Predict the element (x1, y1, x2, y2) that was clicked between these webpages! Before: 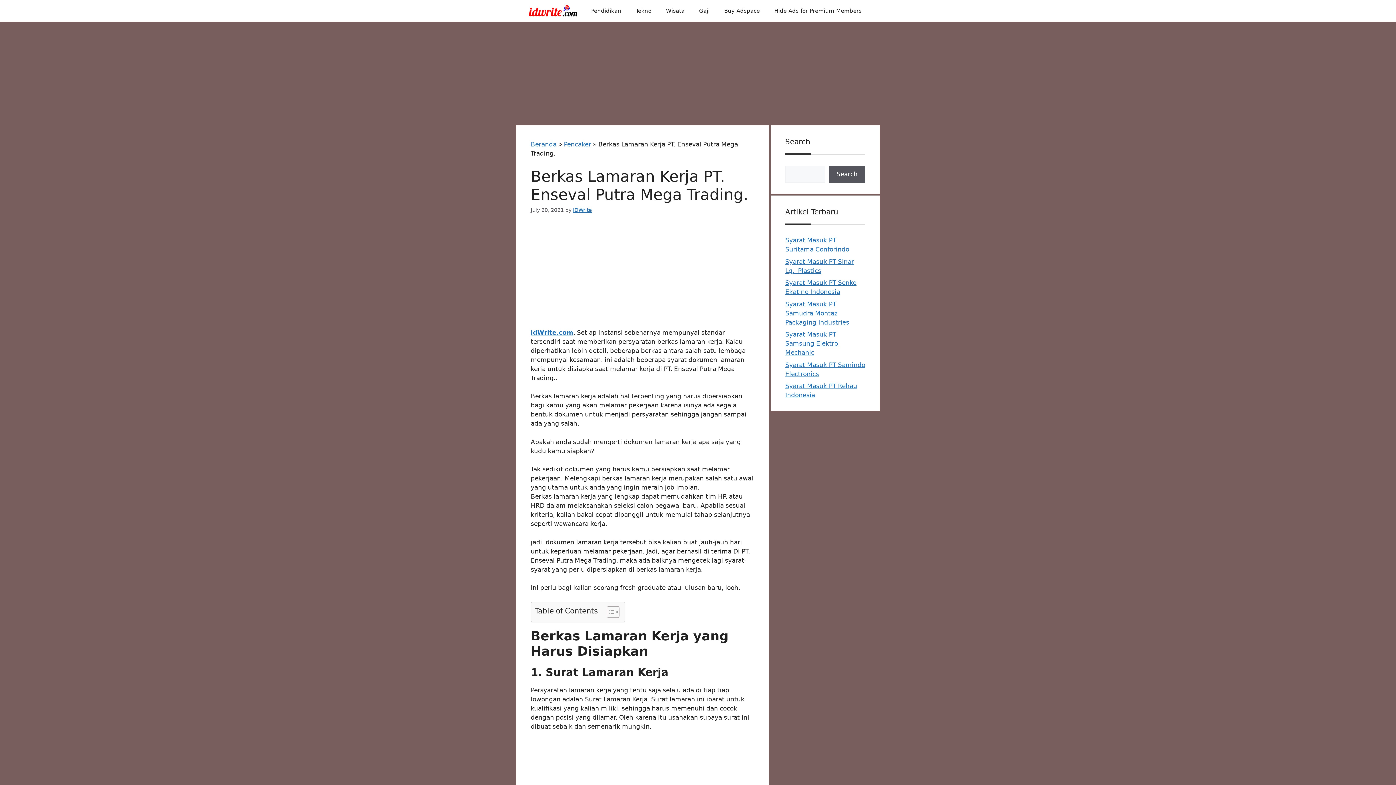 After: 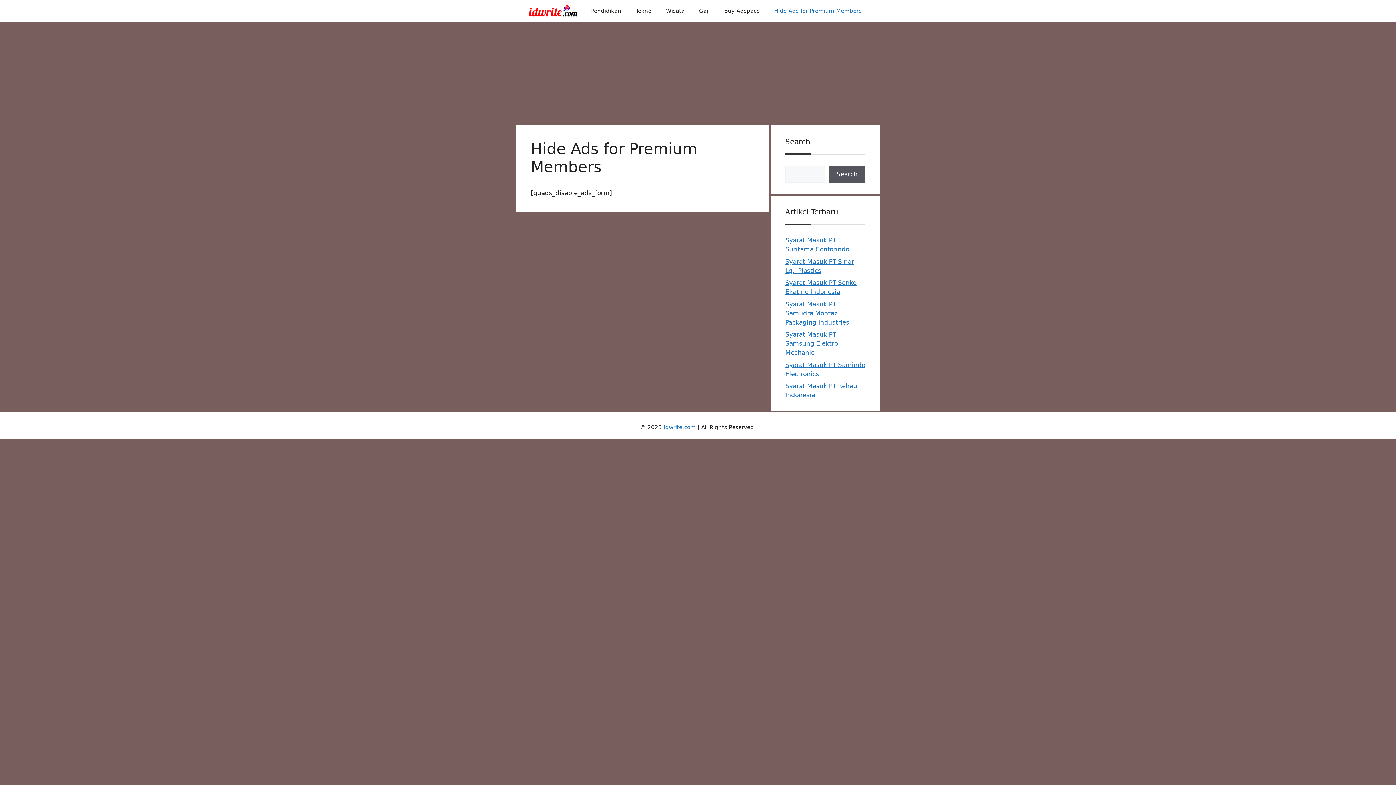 Action: bbox: (767, 0, 869, 21) label: Hide Ads for Premium Members